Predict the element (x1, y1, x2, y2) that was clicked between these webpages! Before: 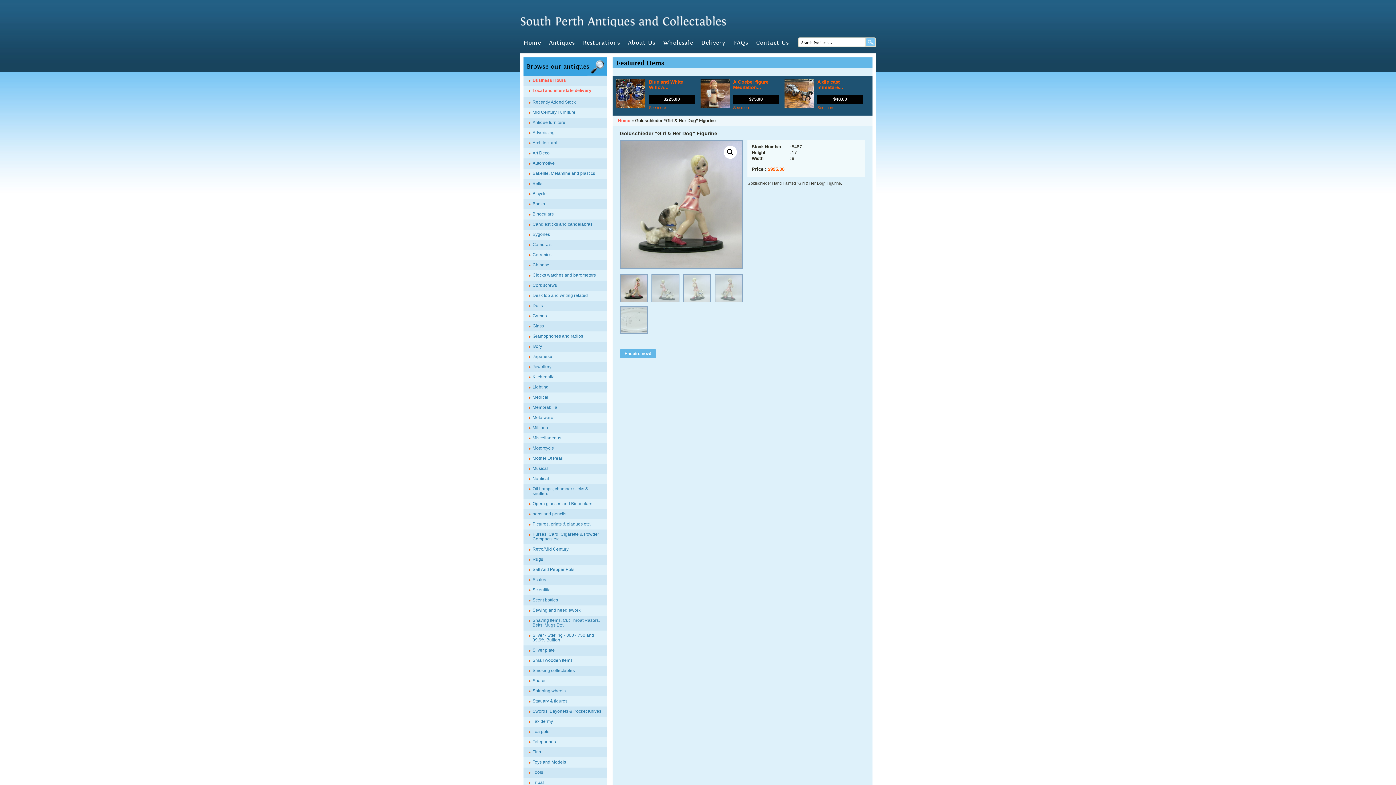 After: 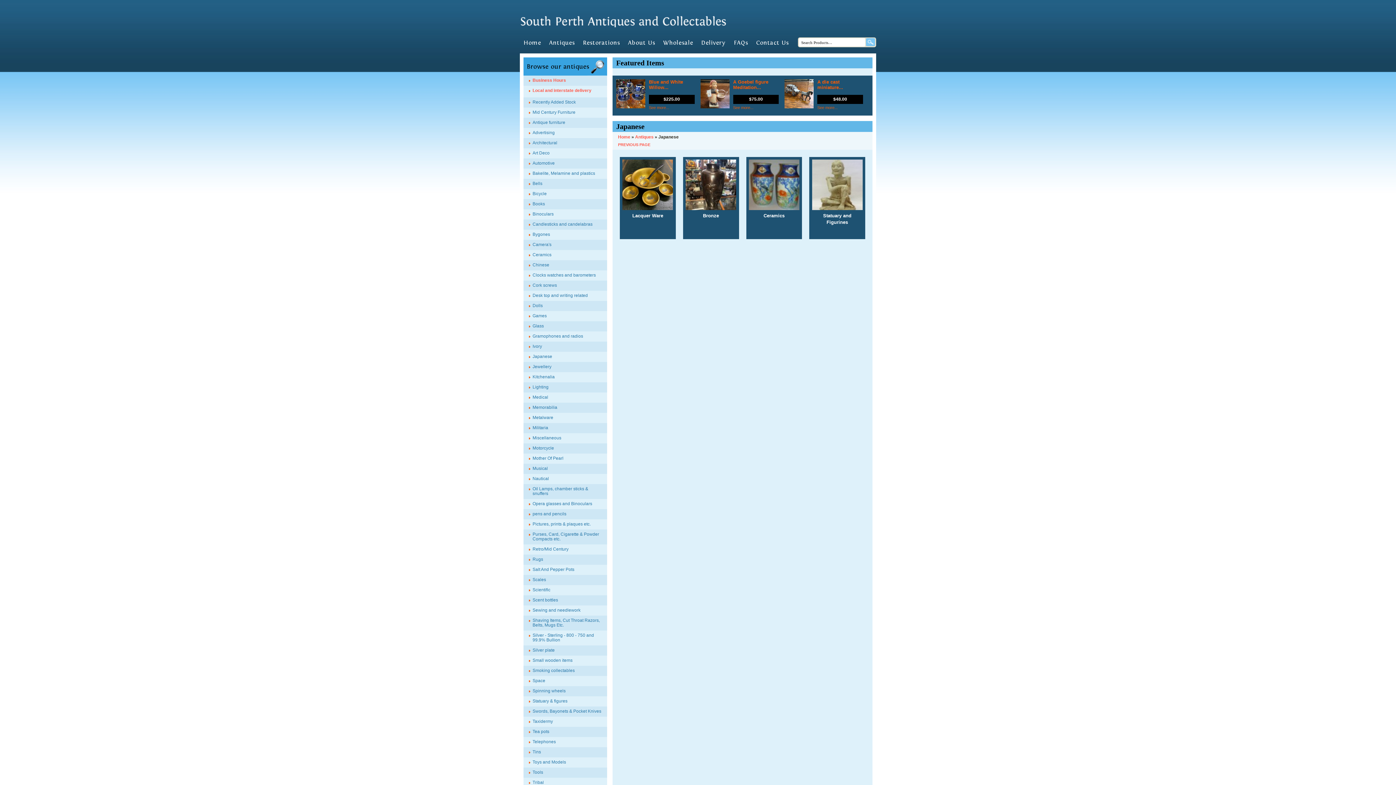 Action: label: Japanese bbox: (523, 352, 607, 362)